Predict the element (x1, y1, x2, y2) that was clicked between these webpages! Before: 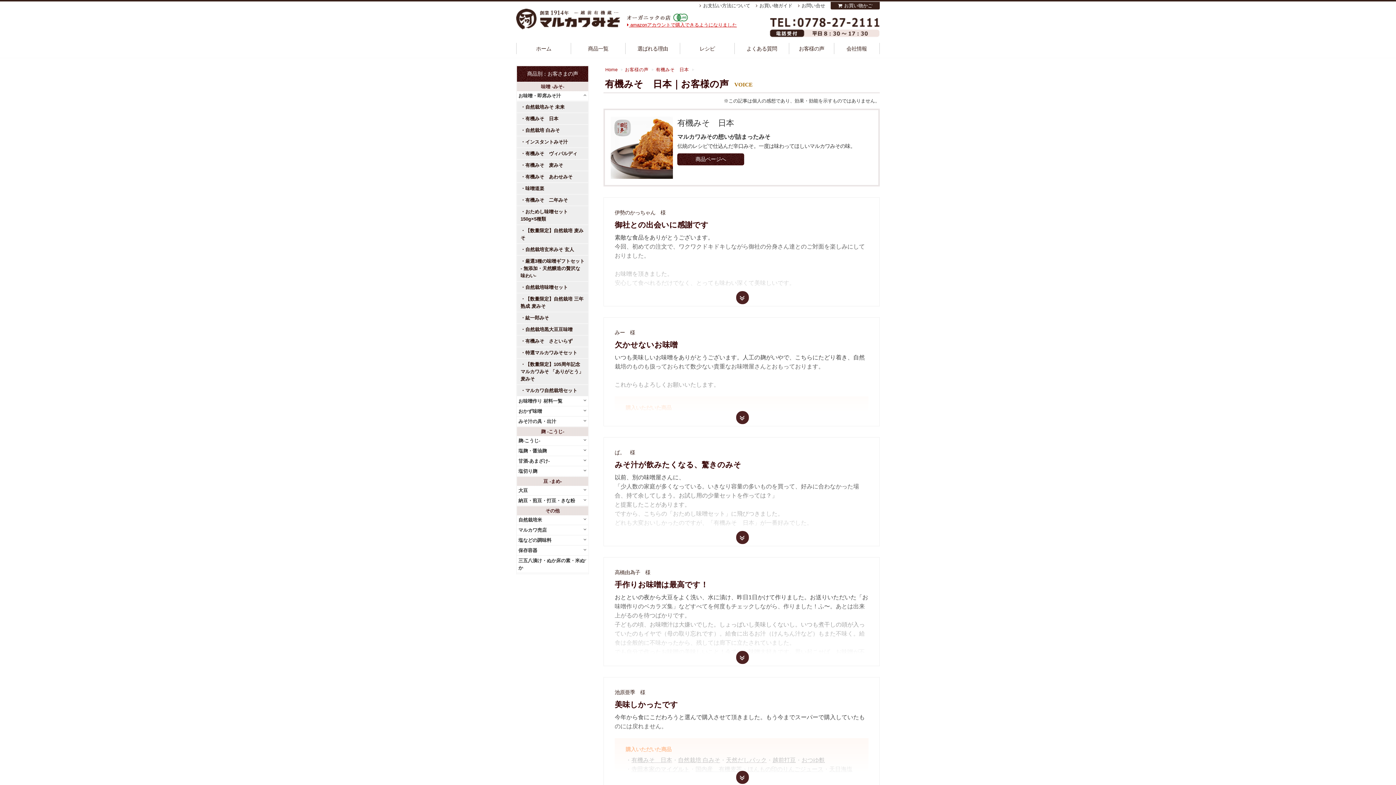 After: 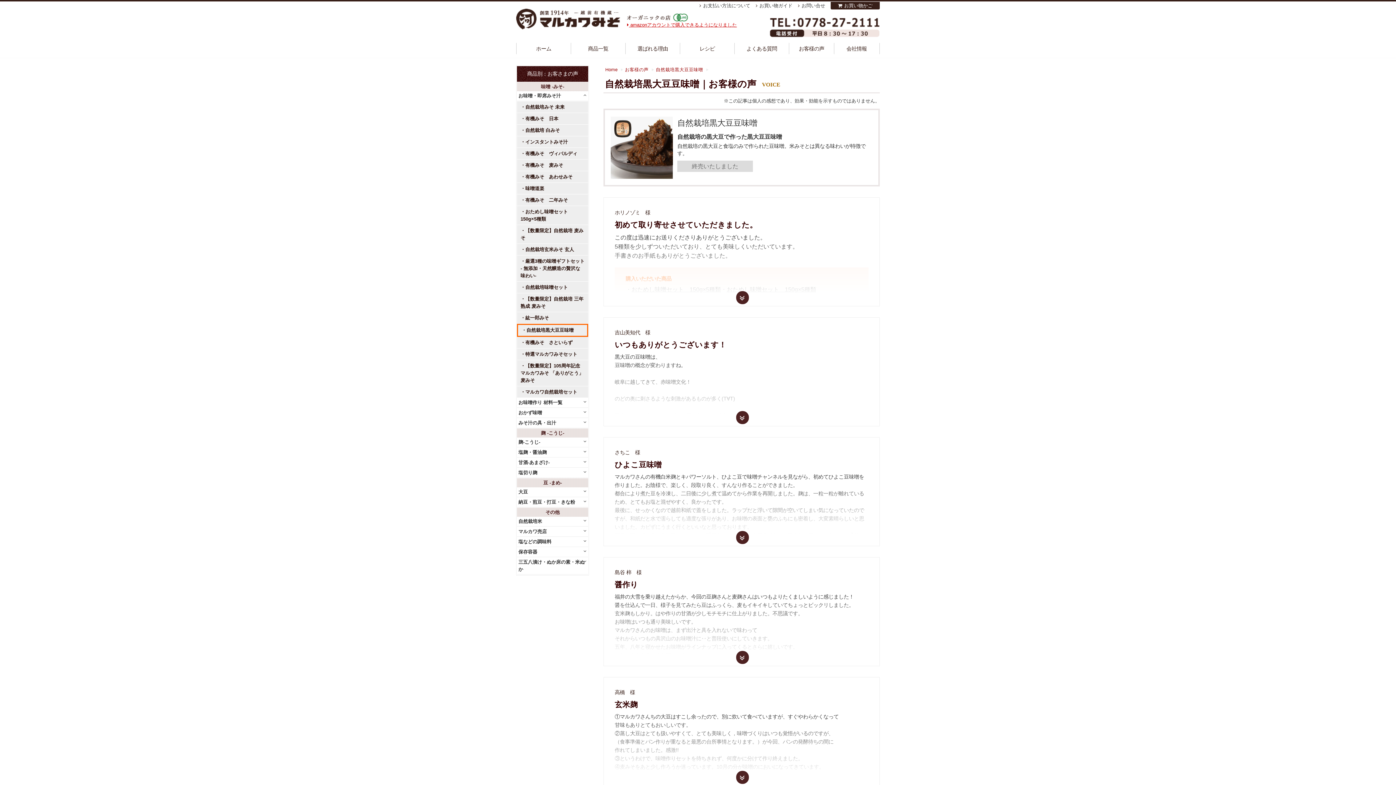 Action: bbox: (517, 324, 588, 335) label: 自然栽培黒大豆豆味噌